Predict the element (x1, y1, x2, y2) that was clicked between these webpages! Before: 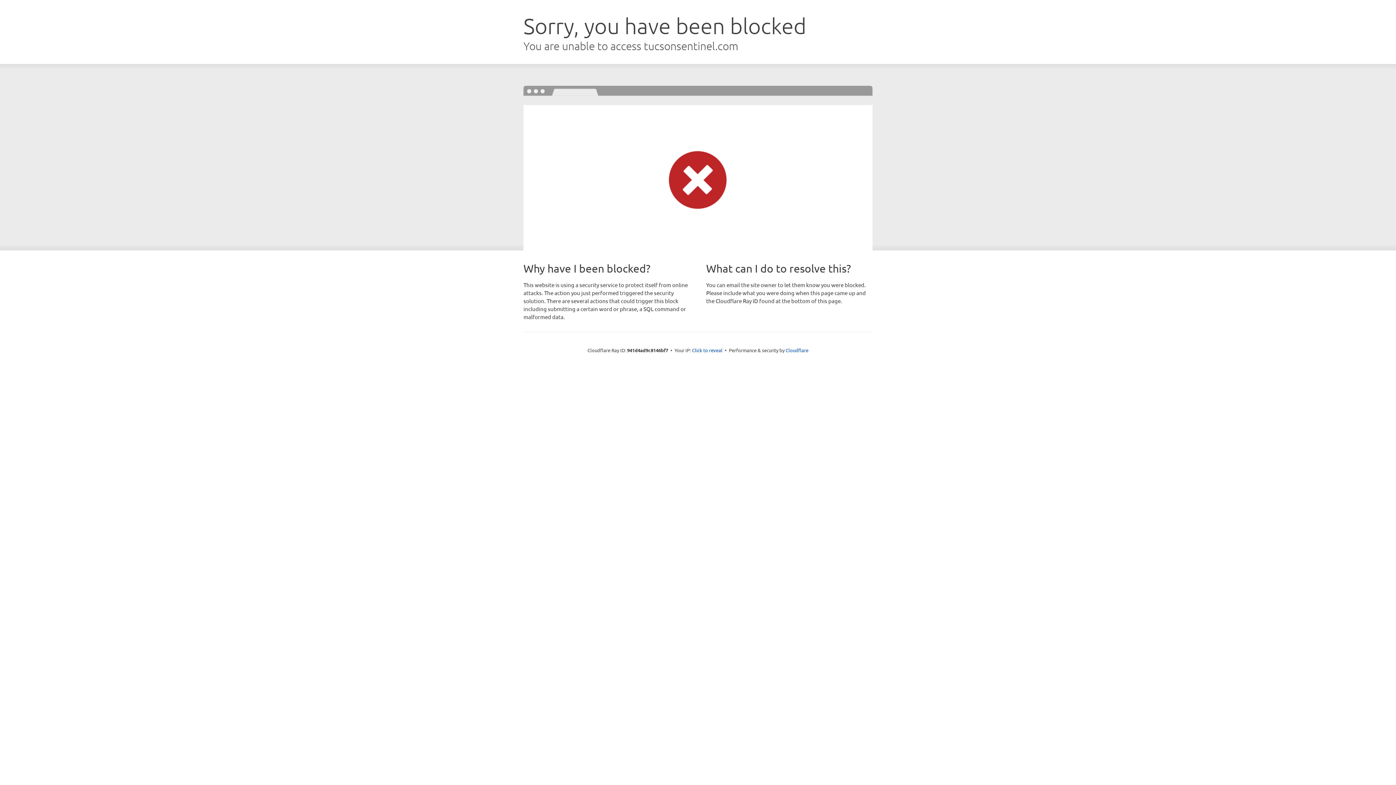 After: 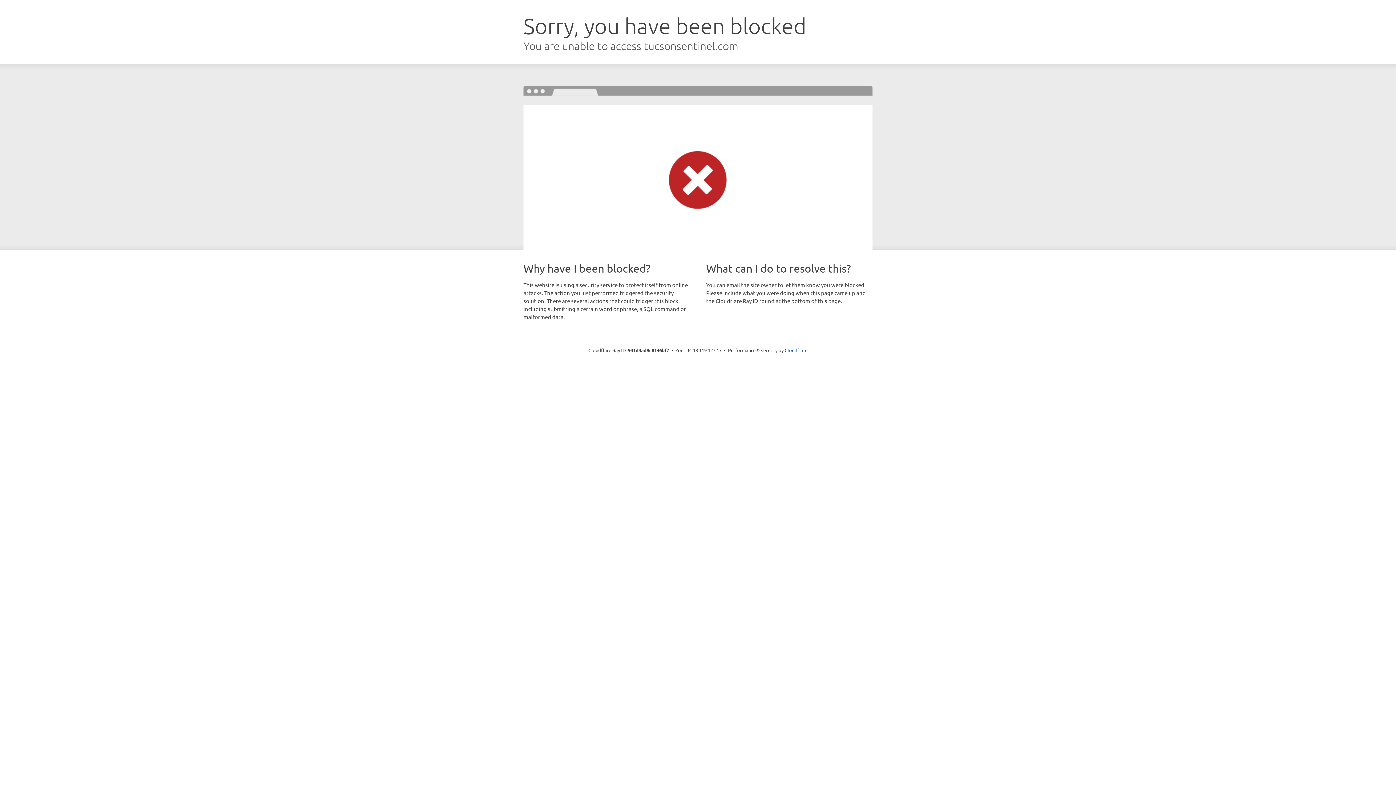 Action: bbox: (692, 346, 722, 353) label: Click to reveal